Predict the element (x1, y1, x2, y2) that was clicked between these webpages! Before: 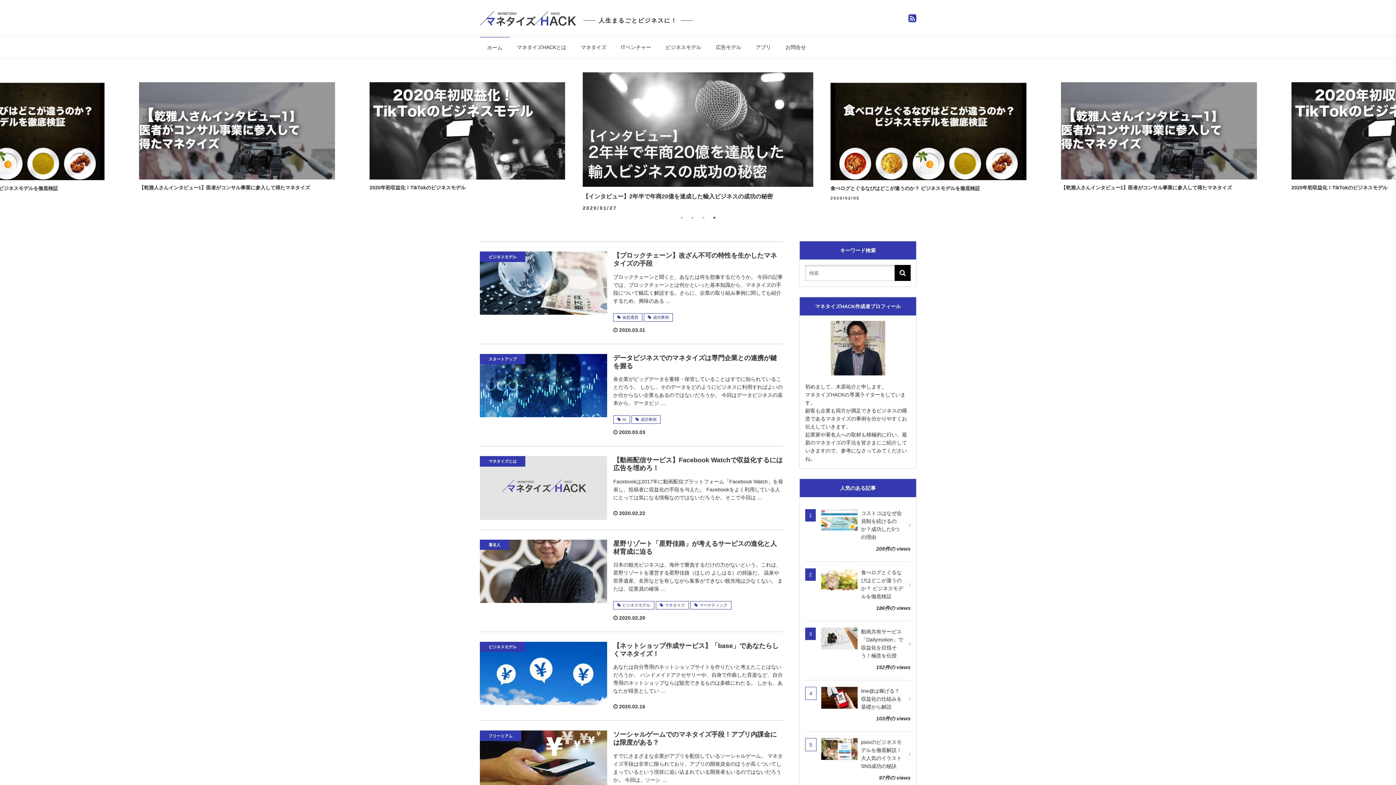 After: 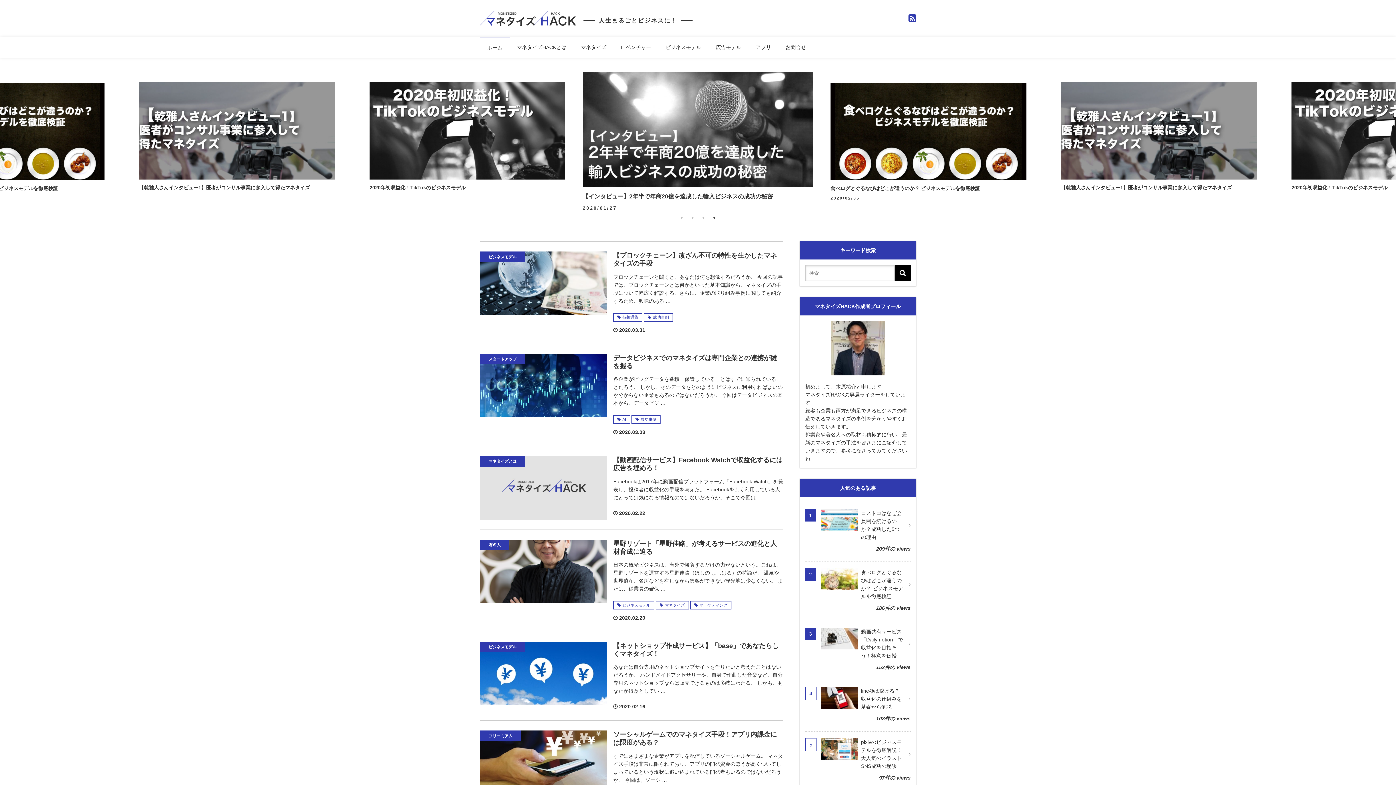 Action: bbox: (655, 601, 689, 609) label: マネタイズ